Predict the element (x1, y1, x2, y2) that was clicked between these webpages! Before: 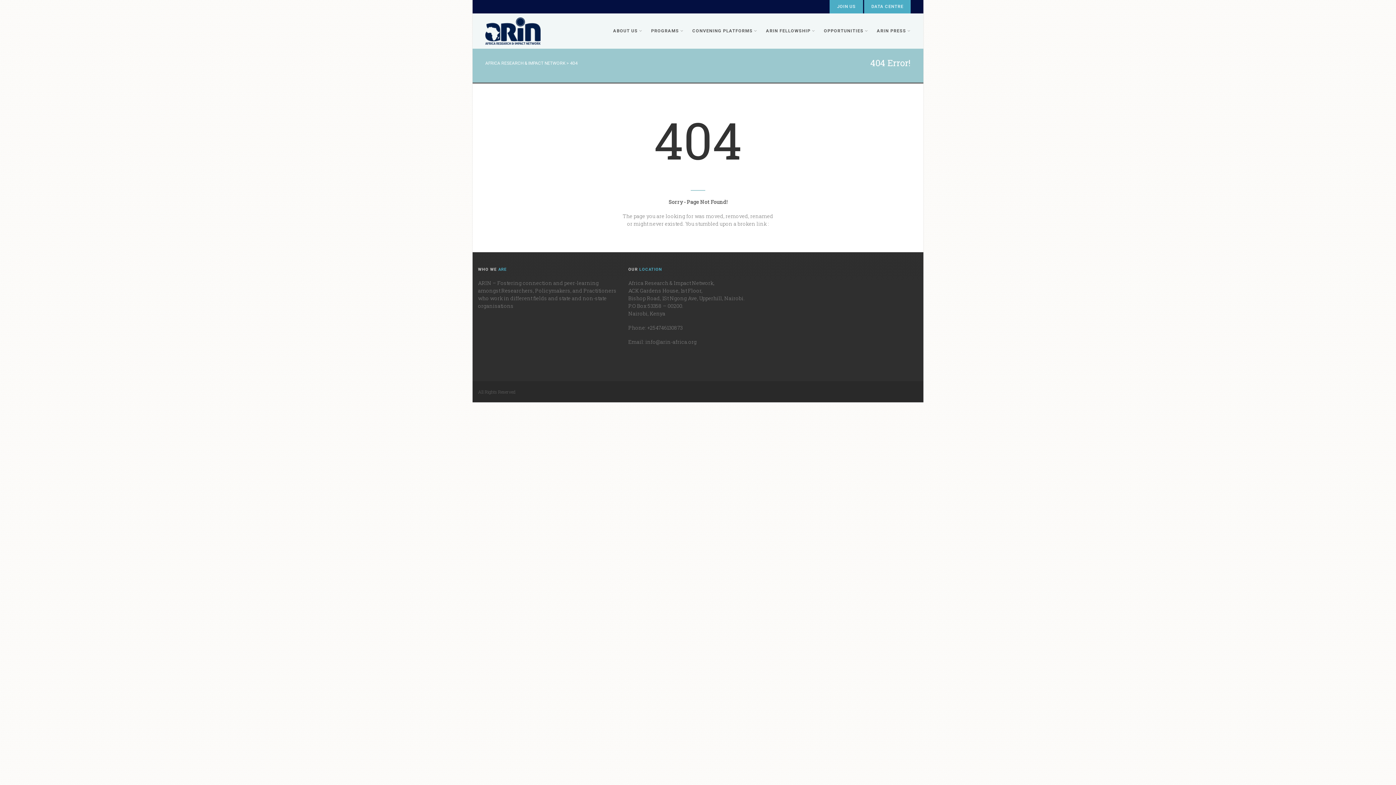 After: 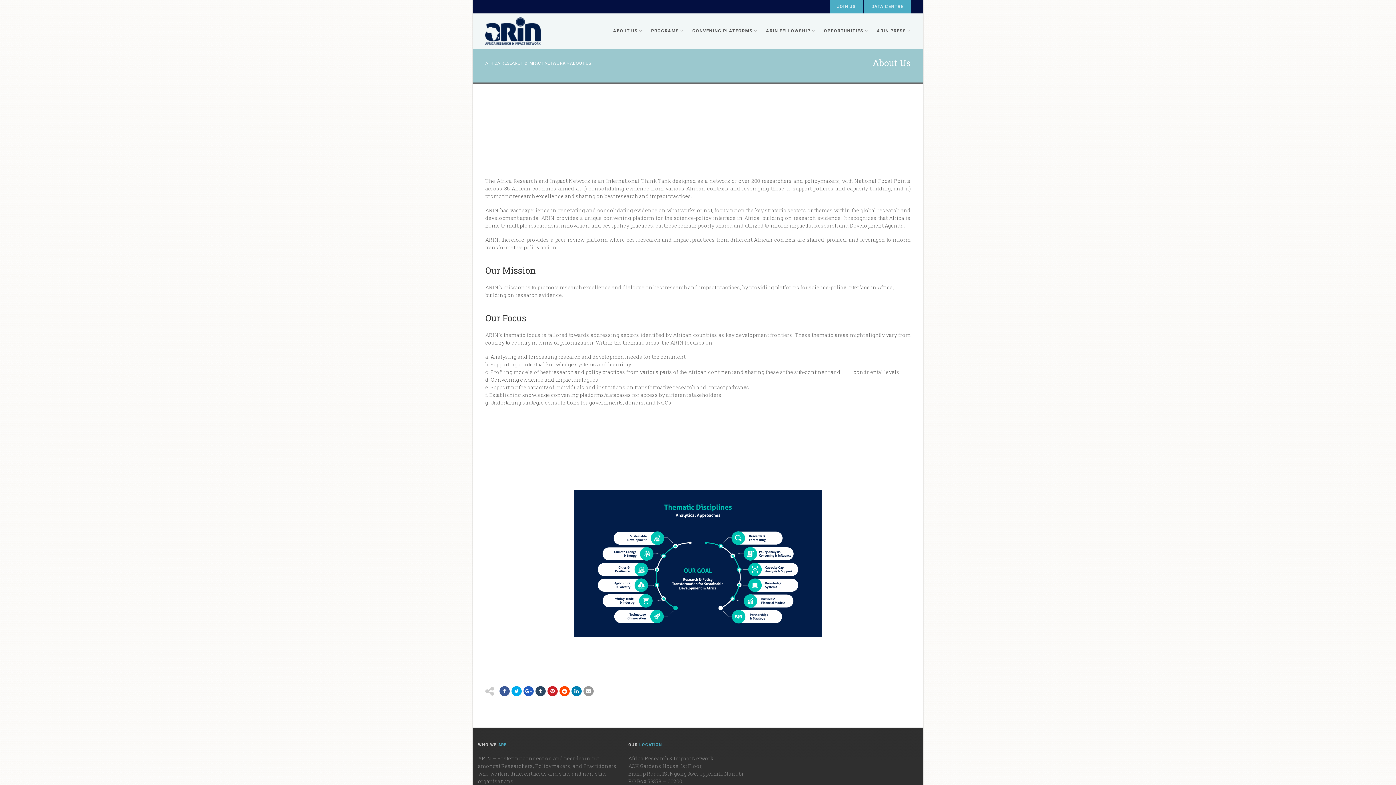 Action: bbox: (608, 13, 646, 48) label: ABOUT US 